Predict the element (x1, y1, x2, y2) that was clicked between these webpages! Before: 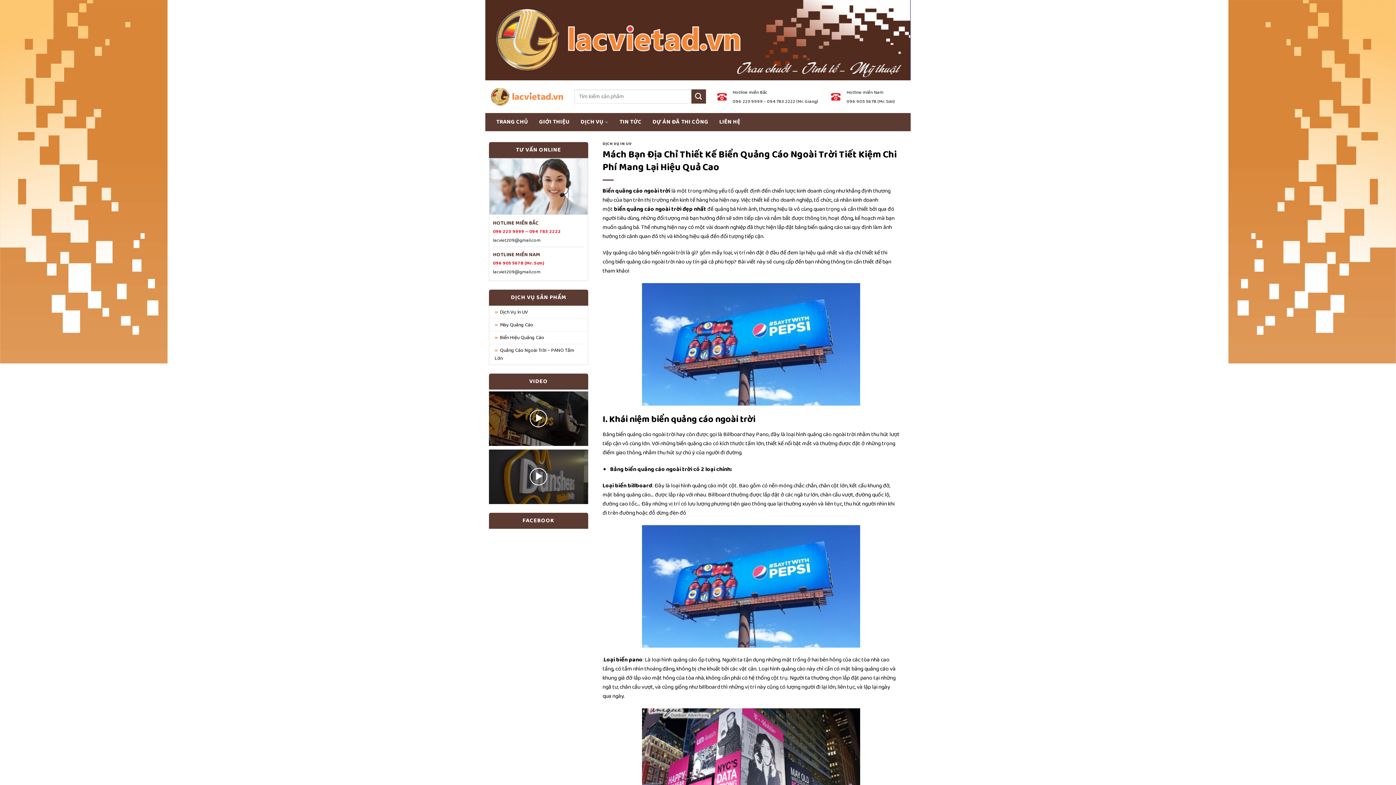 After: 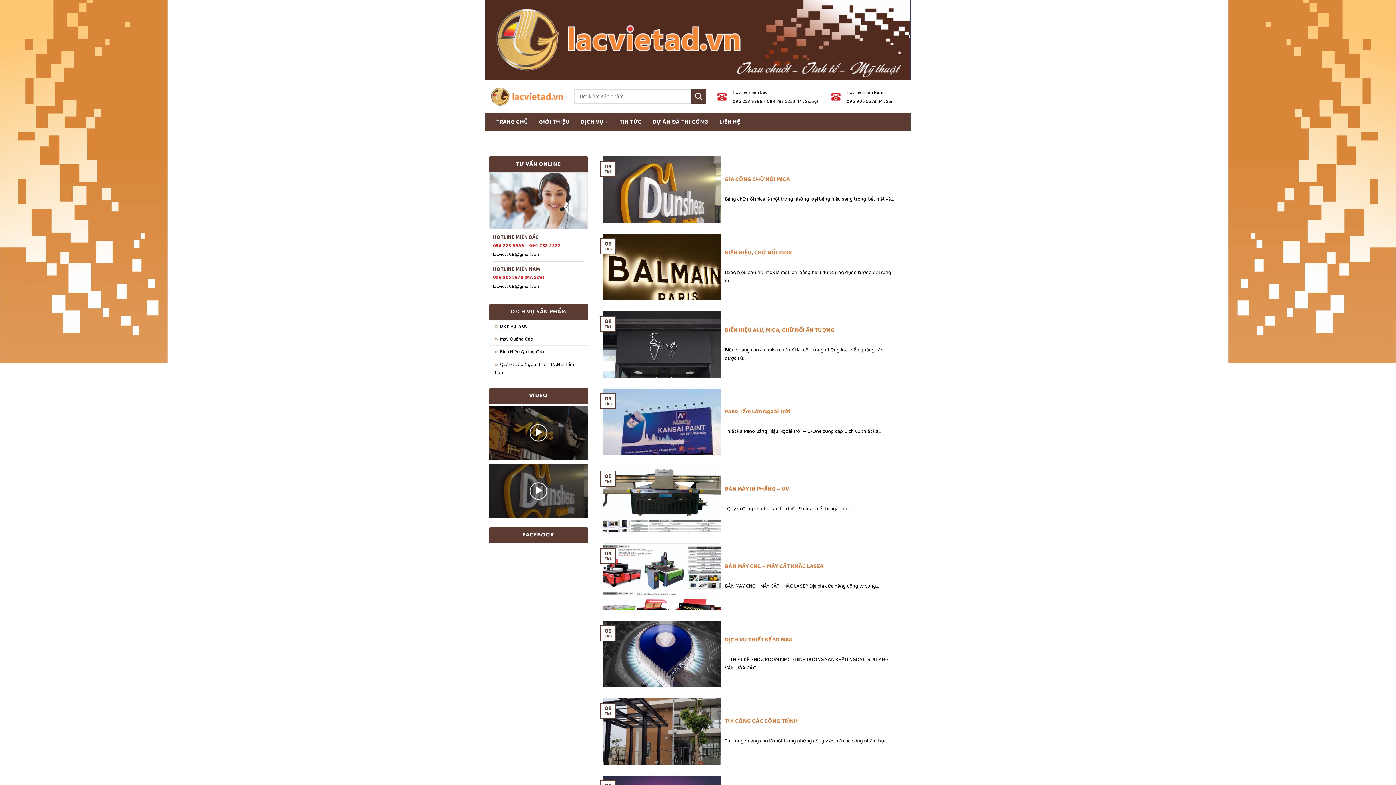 Action: label: Submit bbox: (691, 89, 706, 103)